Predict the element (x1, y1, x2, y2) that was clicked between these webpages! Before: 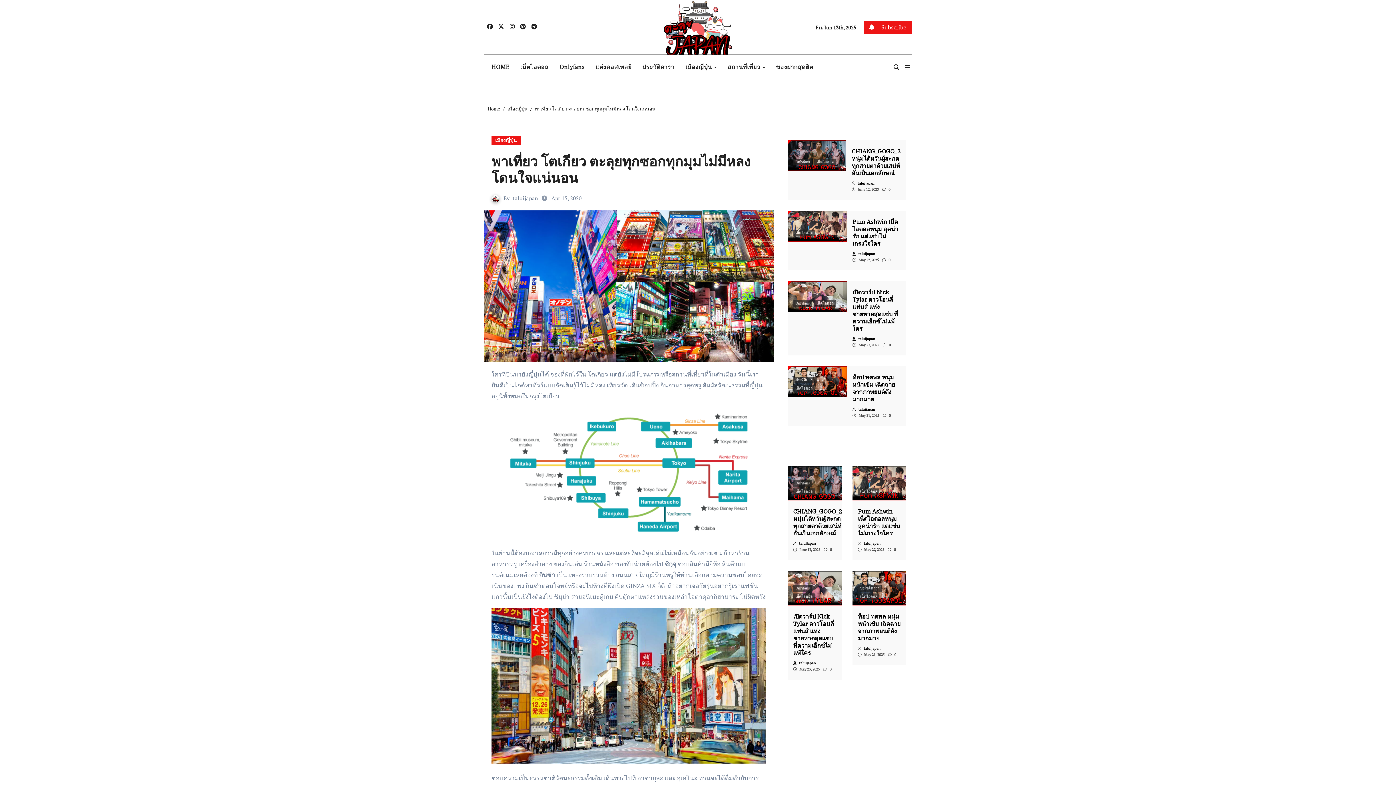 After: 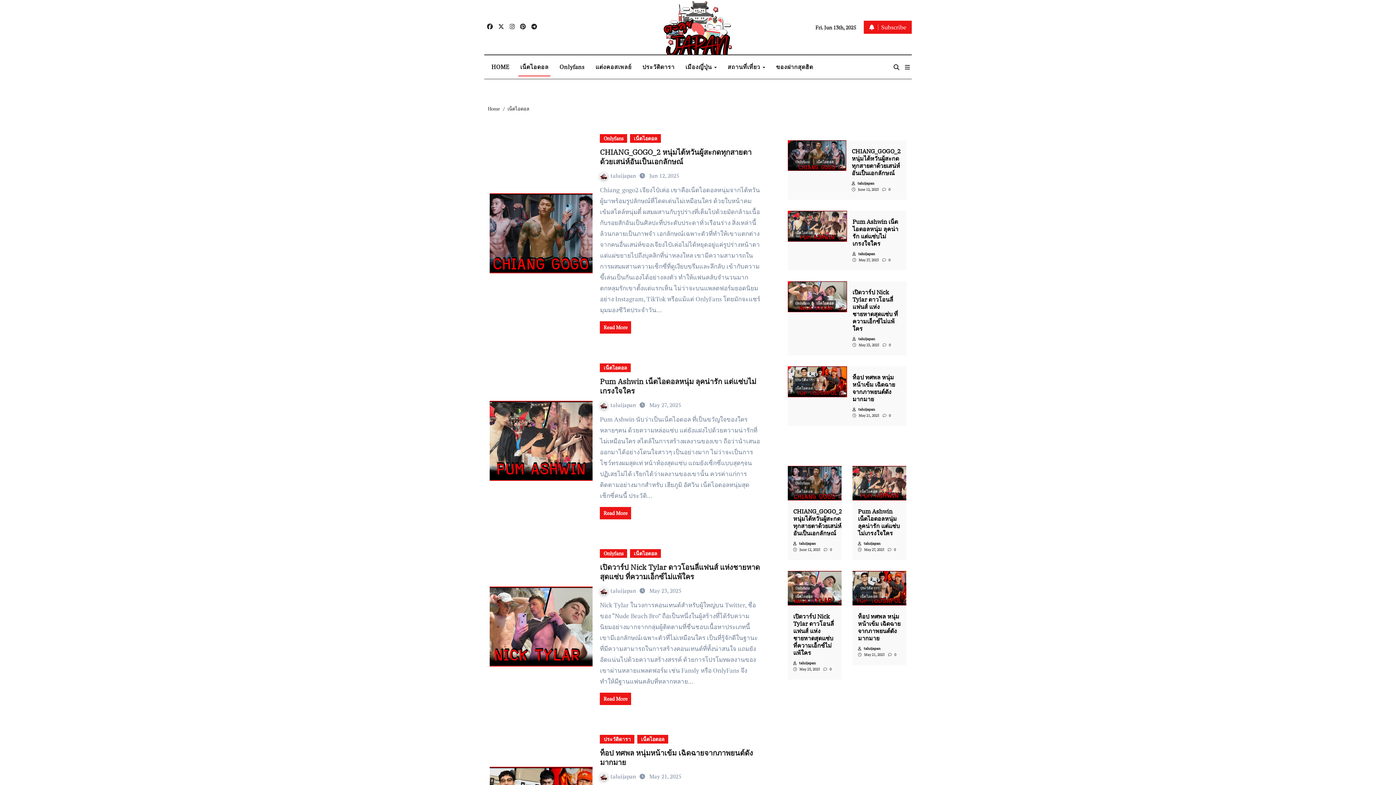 Action: label: เน็ตไอดอล bbox: (814, 300, 836, 307)